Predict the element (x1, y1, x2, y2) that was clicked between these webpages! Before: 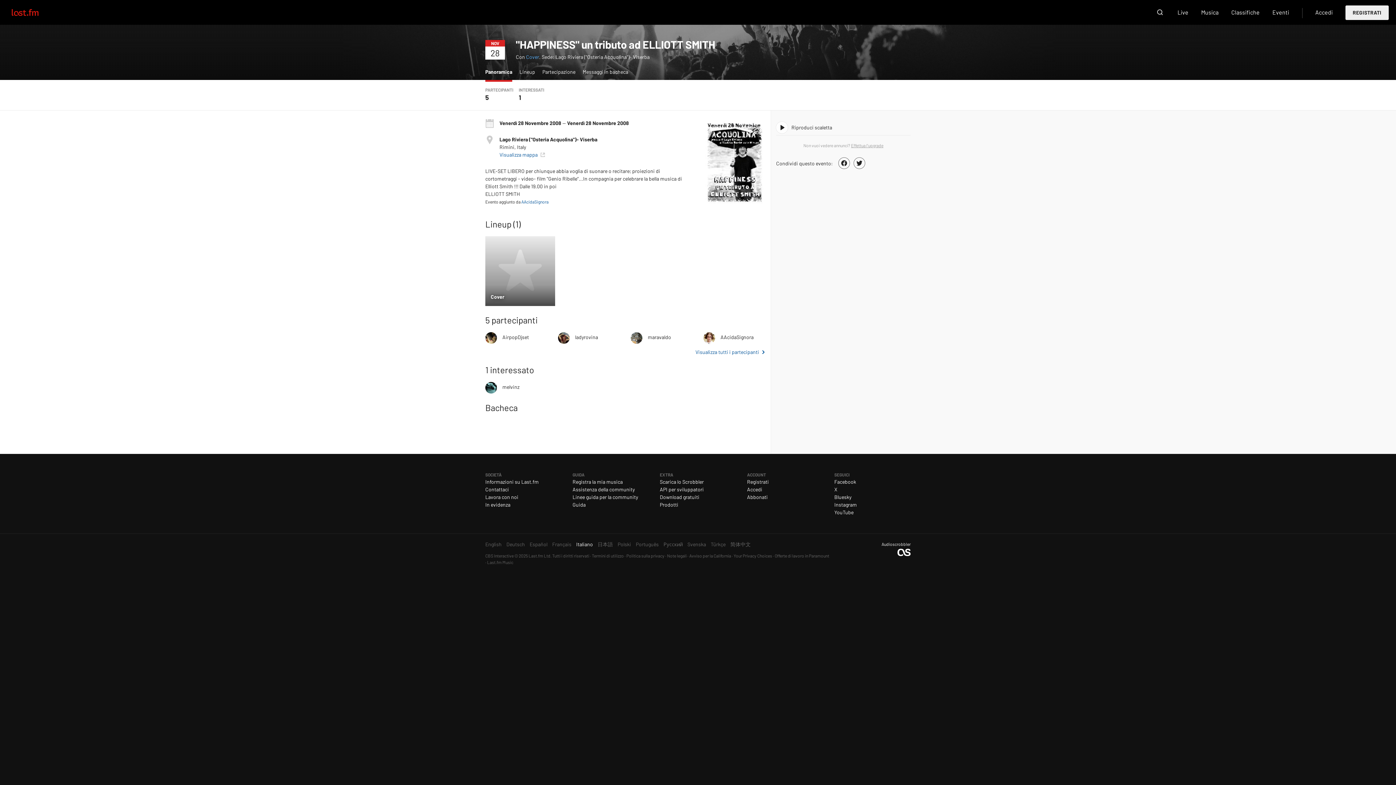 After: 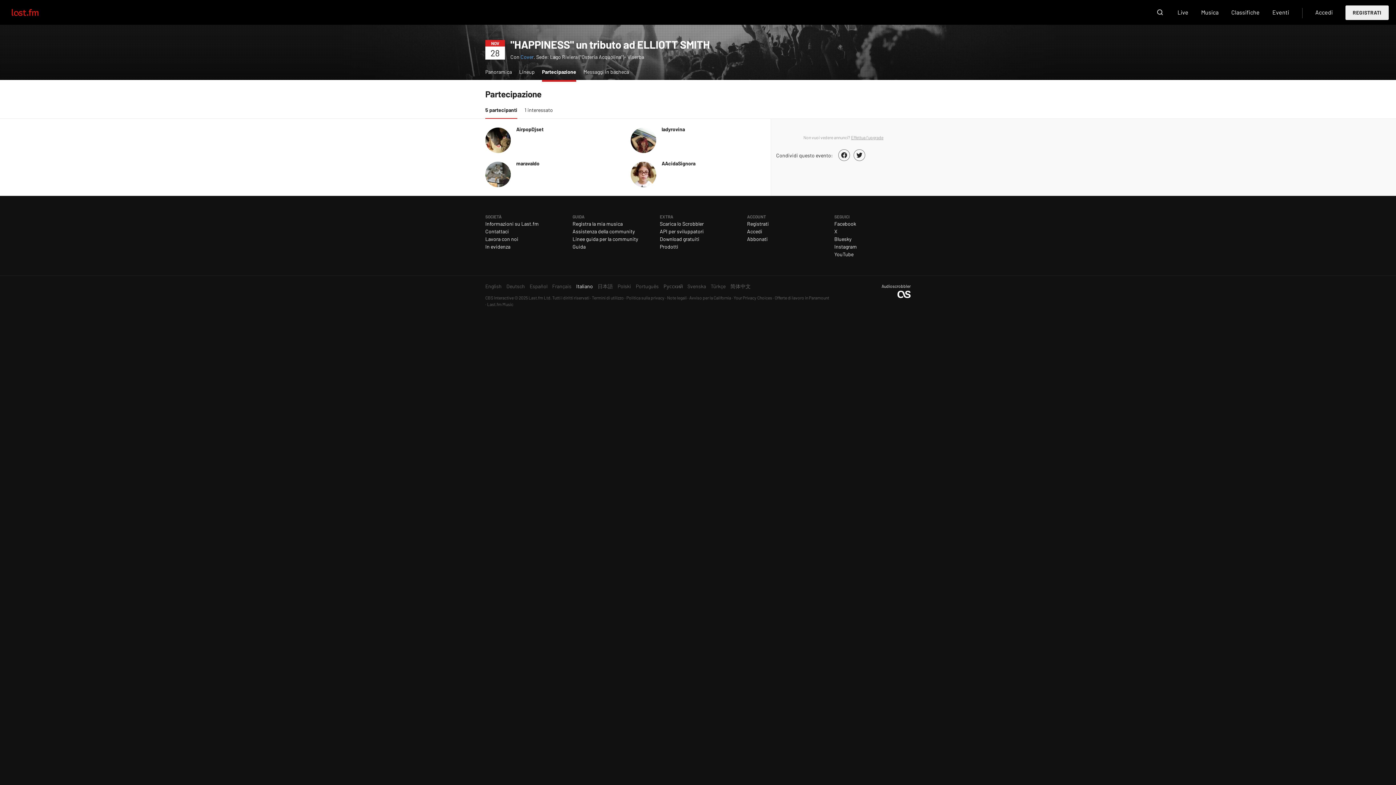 Action: bbox: (485, 93, 489, 101) label: 5